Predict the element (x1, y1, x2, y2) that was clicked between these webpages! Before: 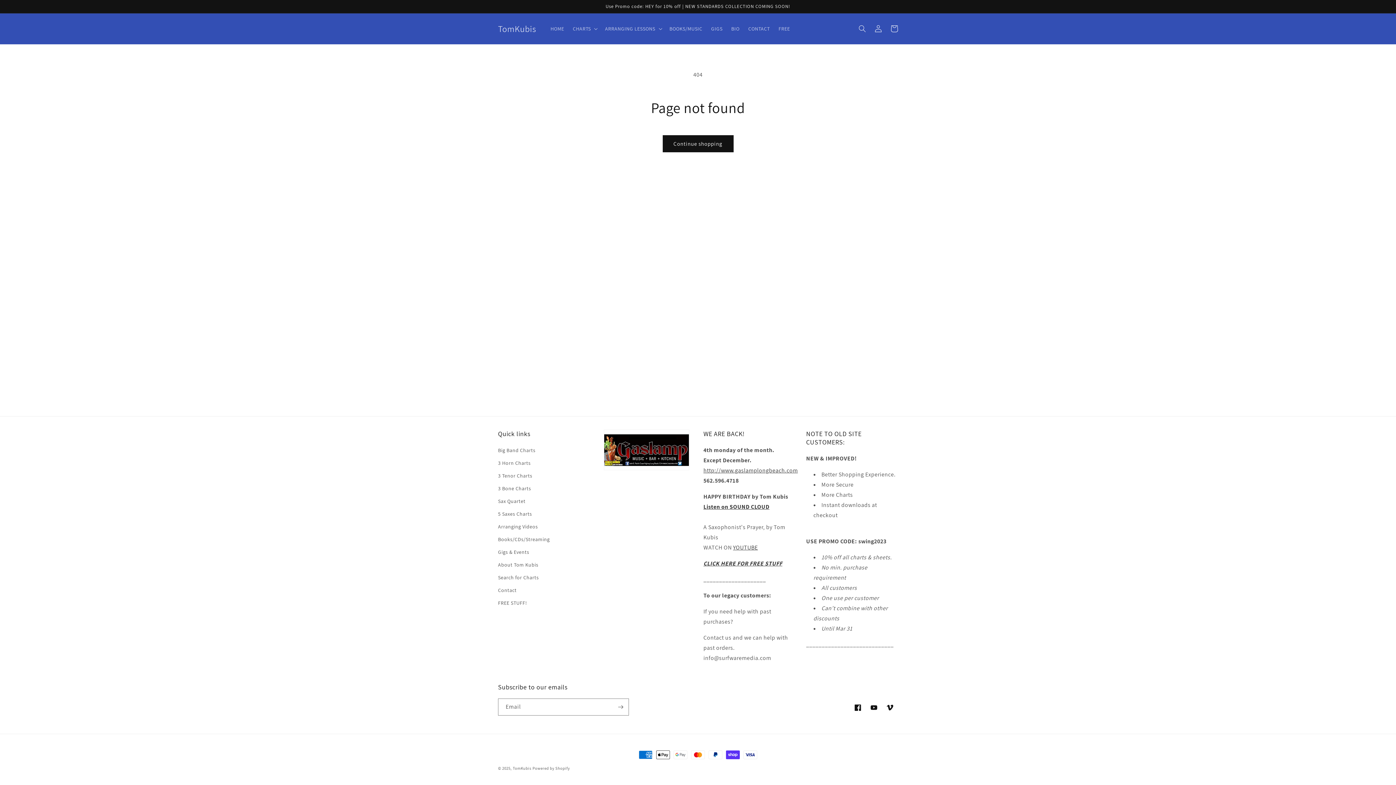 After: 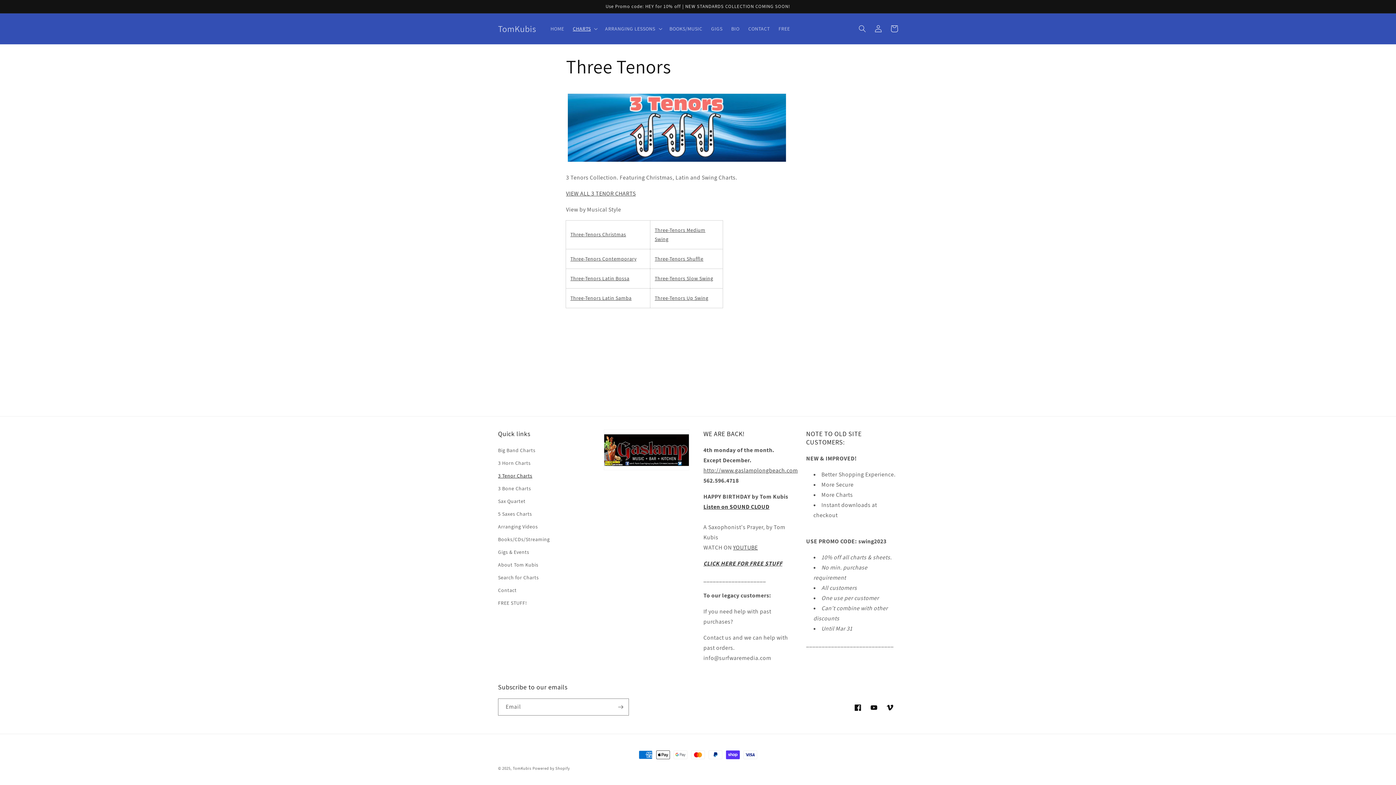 Action: label: 3 Tenor Charts bbox: (498, 469, 532, 482)